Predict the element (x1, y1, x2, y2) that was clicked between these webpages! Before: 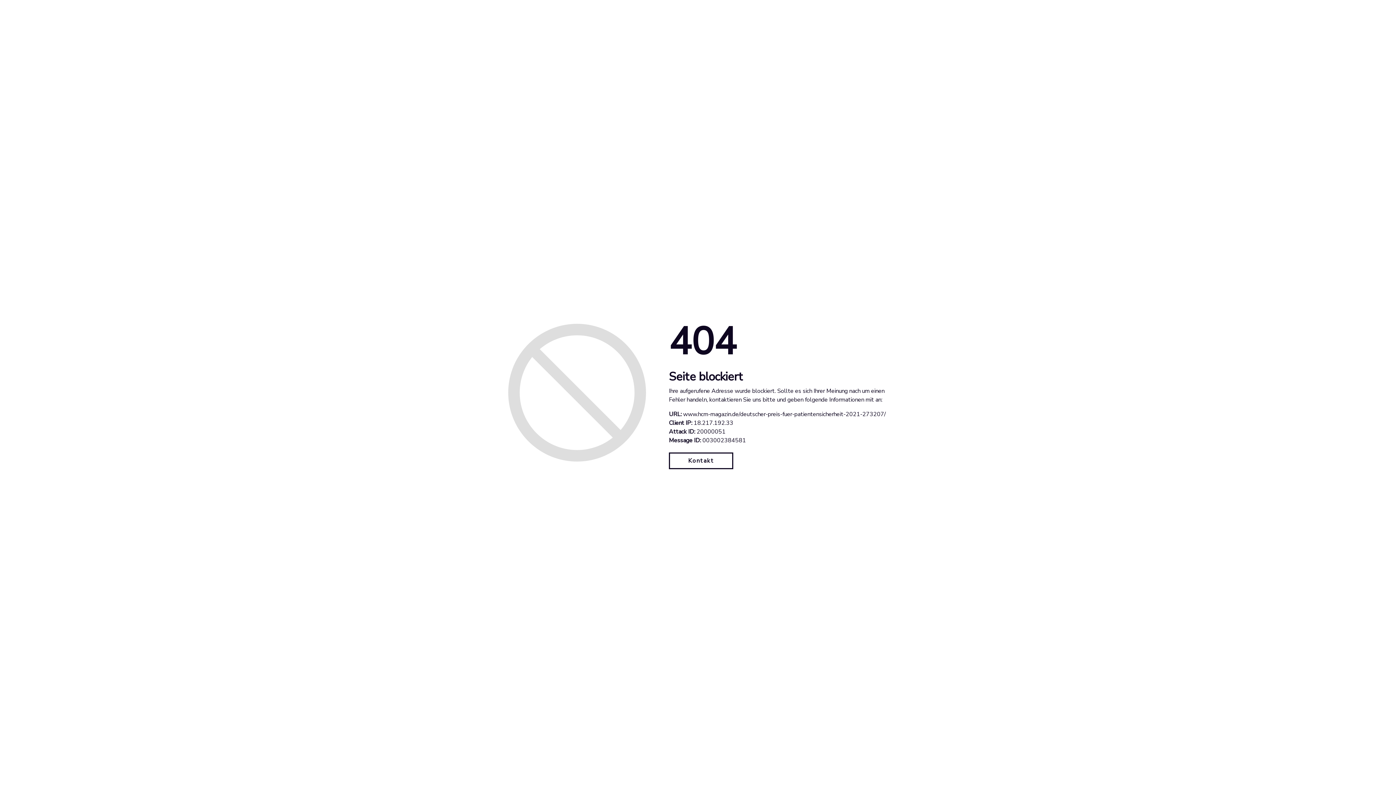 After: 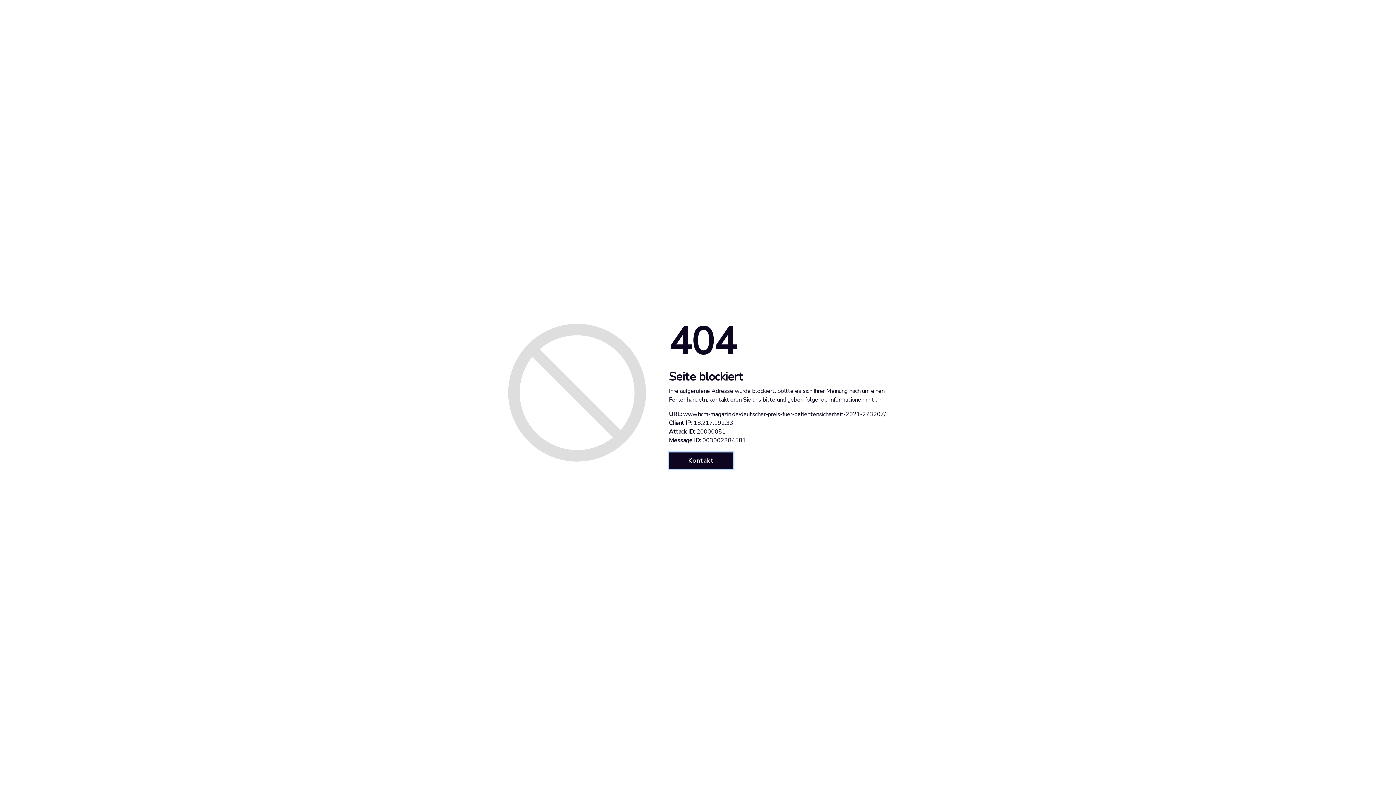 Action: bbox: (669, 452, 733, 469) label: Kontakt